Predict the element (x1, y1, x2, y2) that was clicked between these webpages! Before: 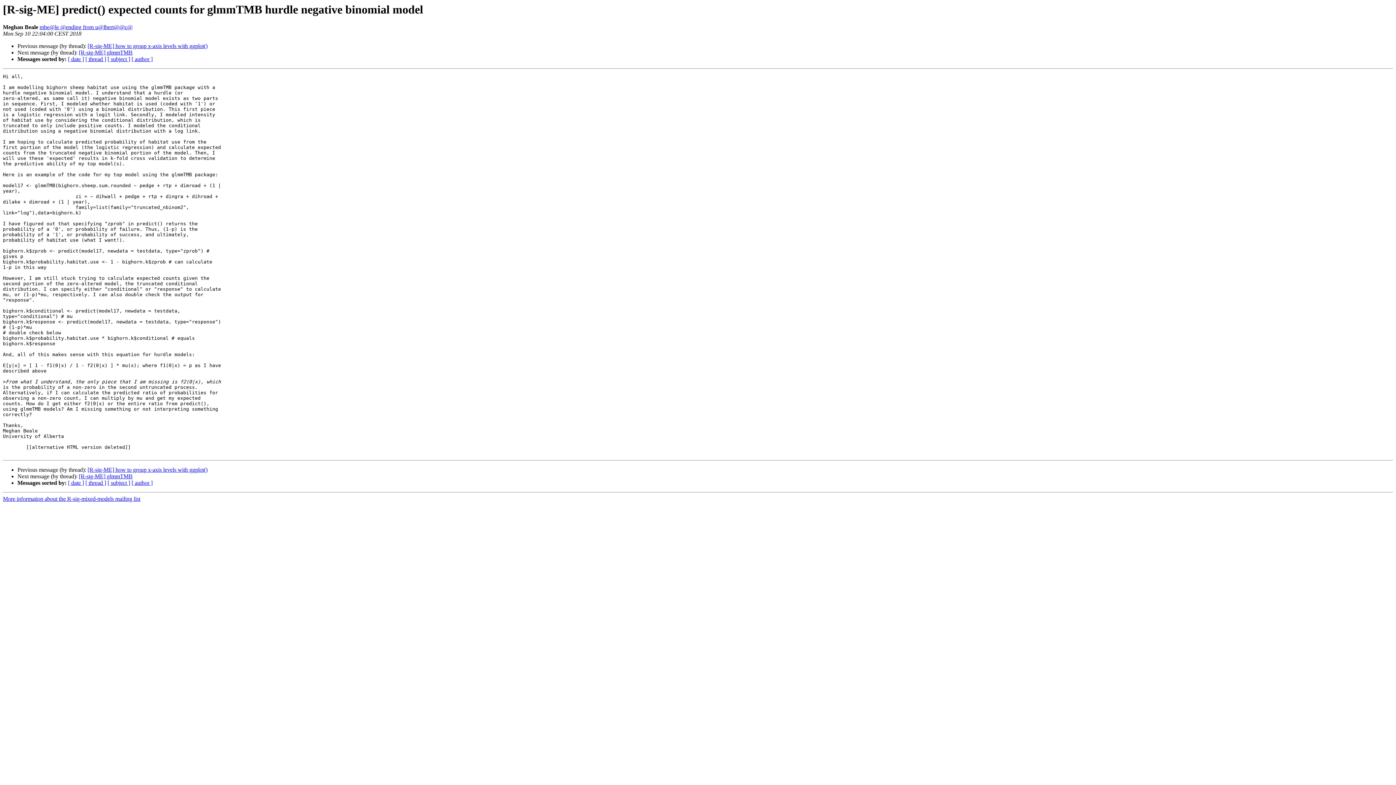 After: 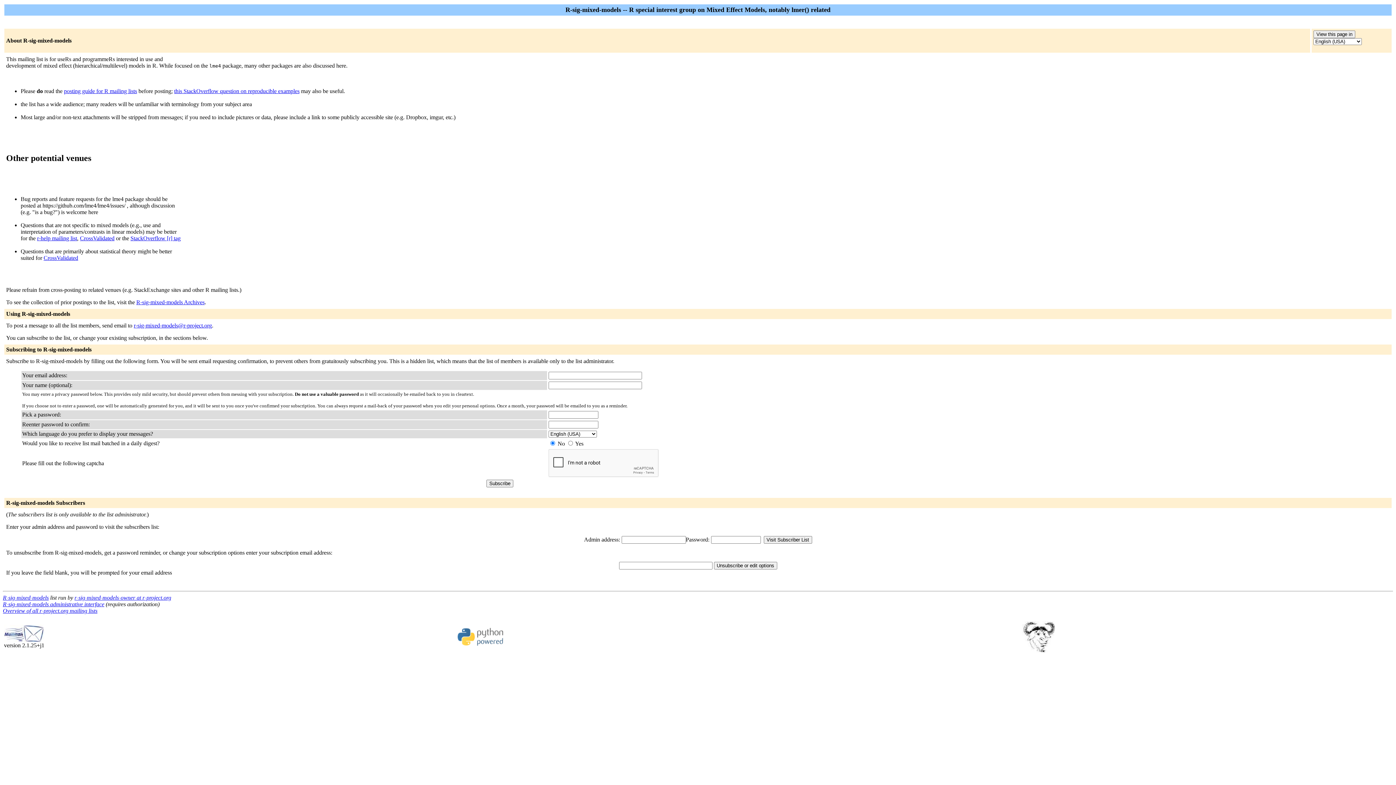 Action: bbox: (2, 496, 140, 502) label: More information about the R-sig-mixed-models mailing list